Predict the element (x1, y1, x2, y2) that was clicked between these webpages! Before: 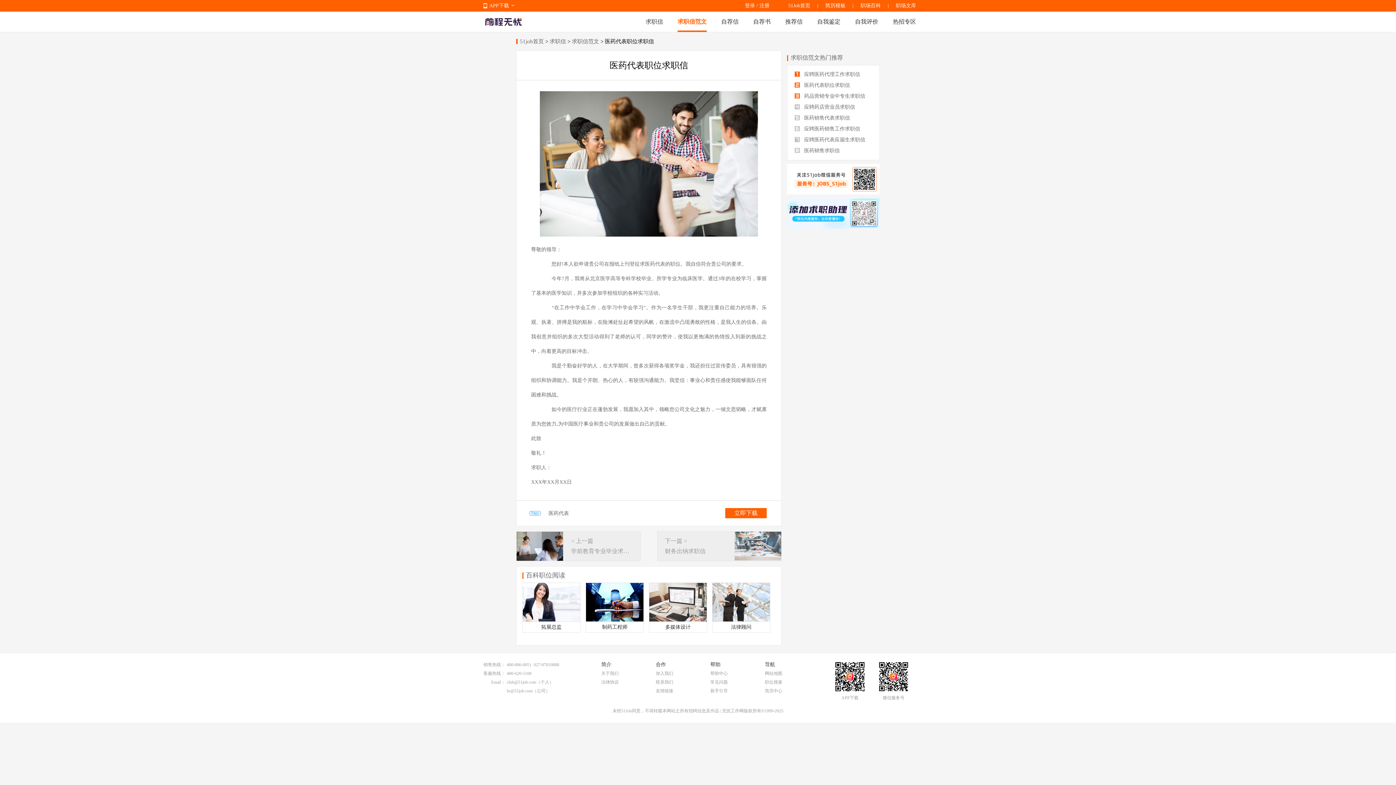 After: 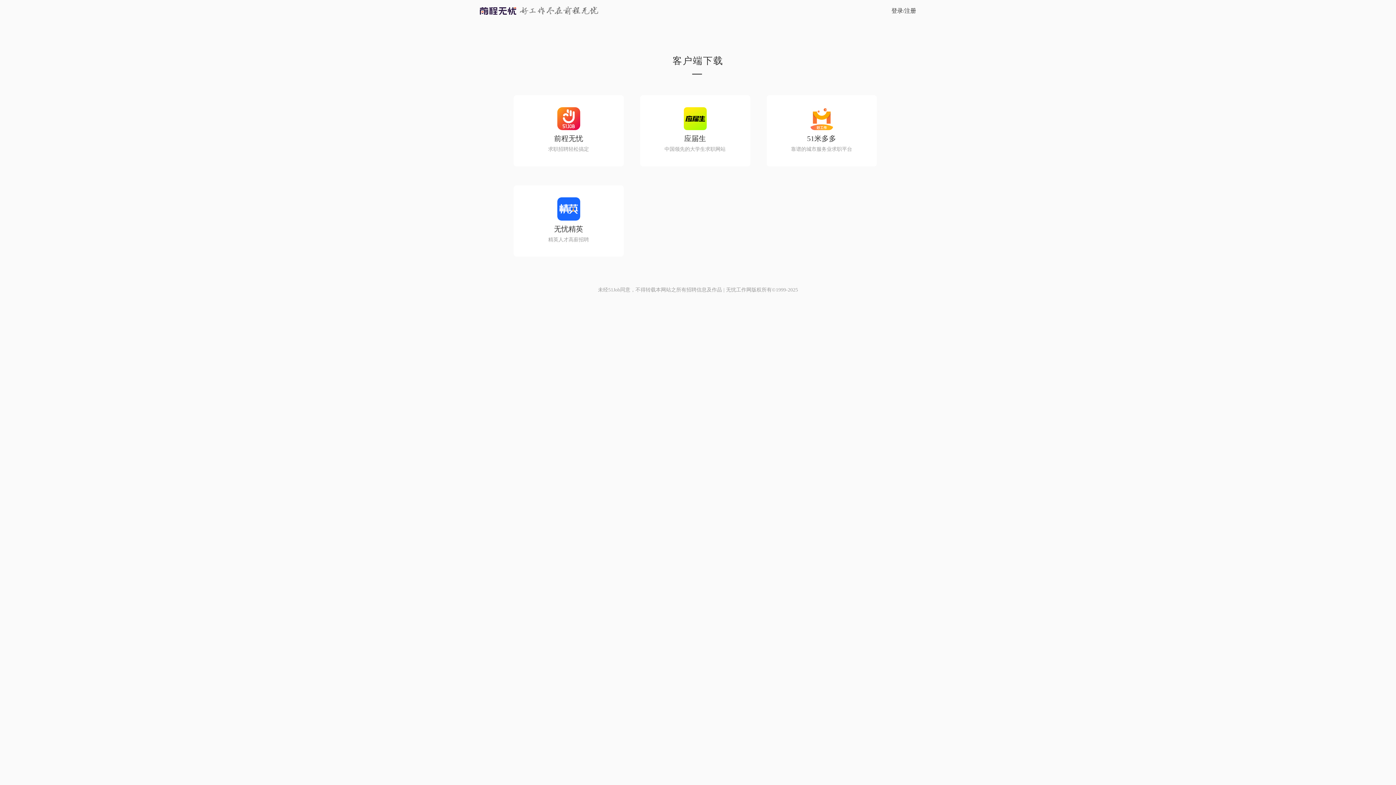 Action: label: APP下载 bbox: (841, 695, 858, 700)